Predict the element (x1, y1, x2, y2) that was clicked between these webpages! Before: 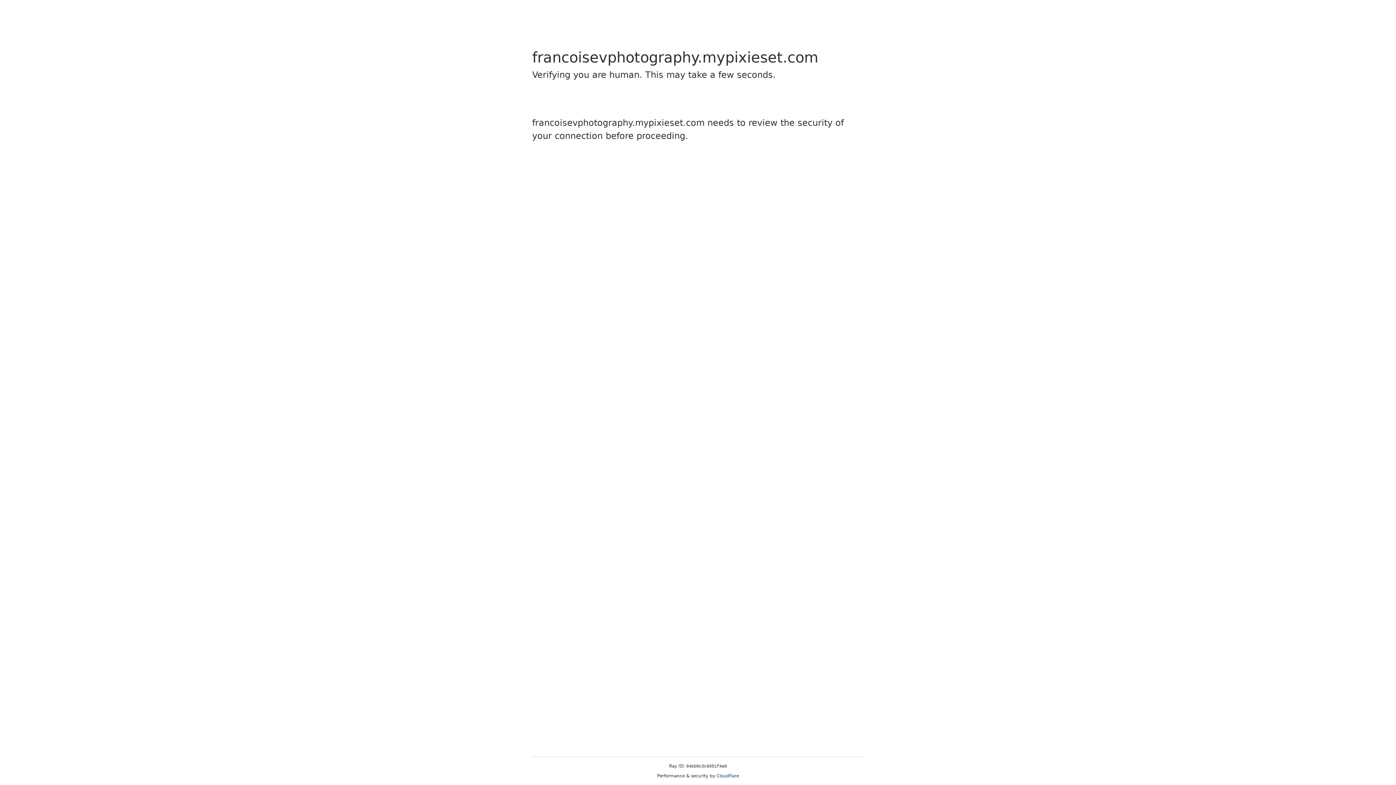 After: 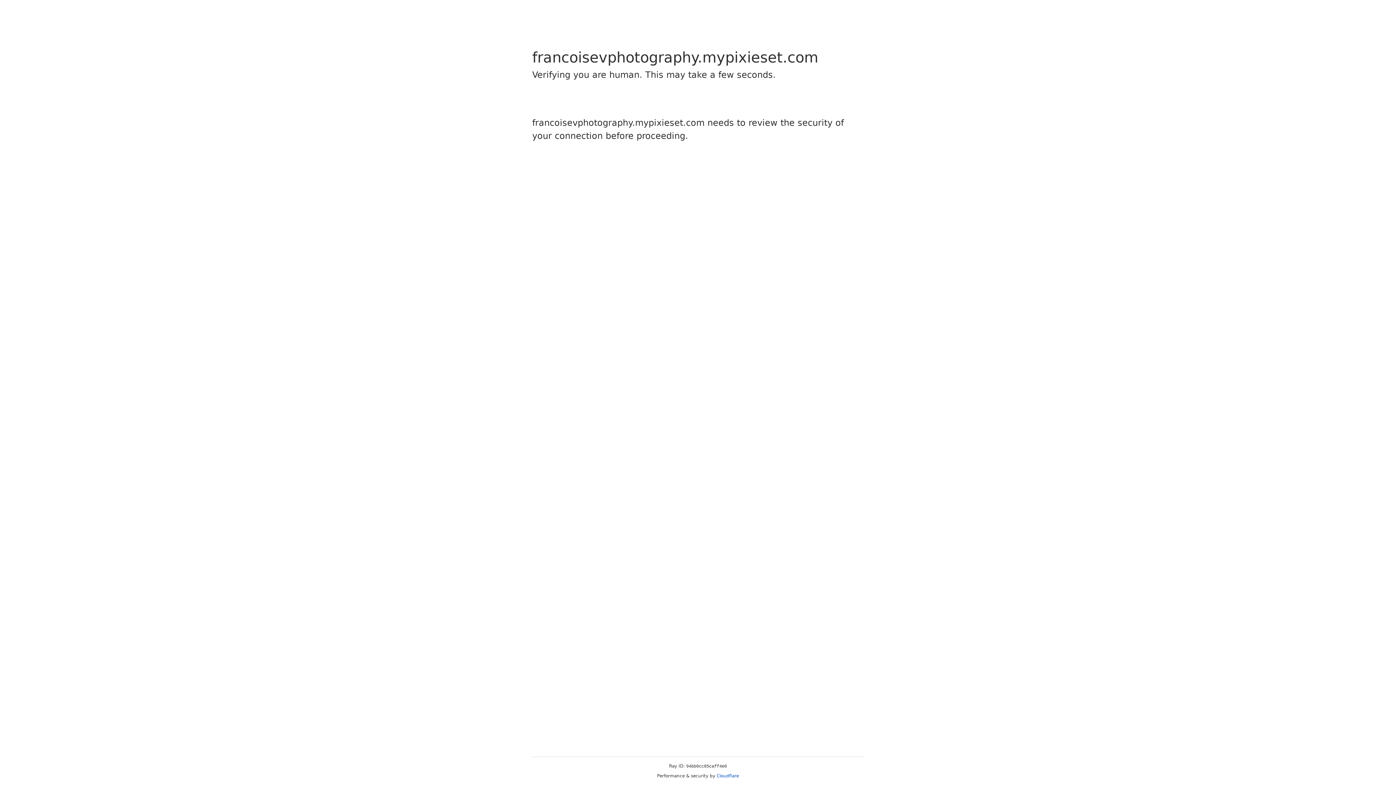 Action: bbox: (716, 773, 739, 778) label: Cloudflare